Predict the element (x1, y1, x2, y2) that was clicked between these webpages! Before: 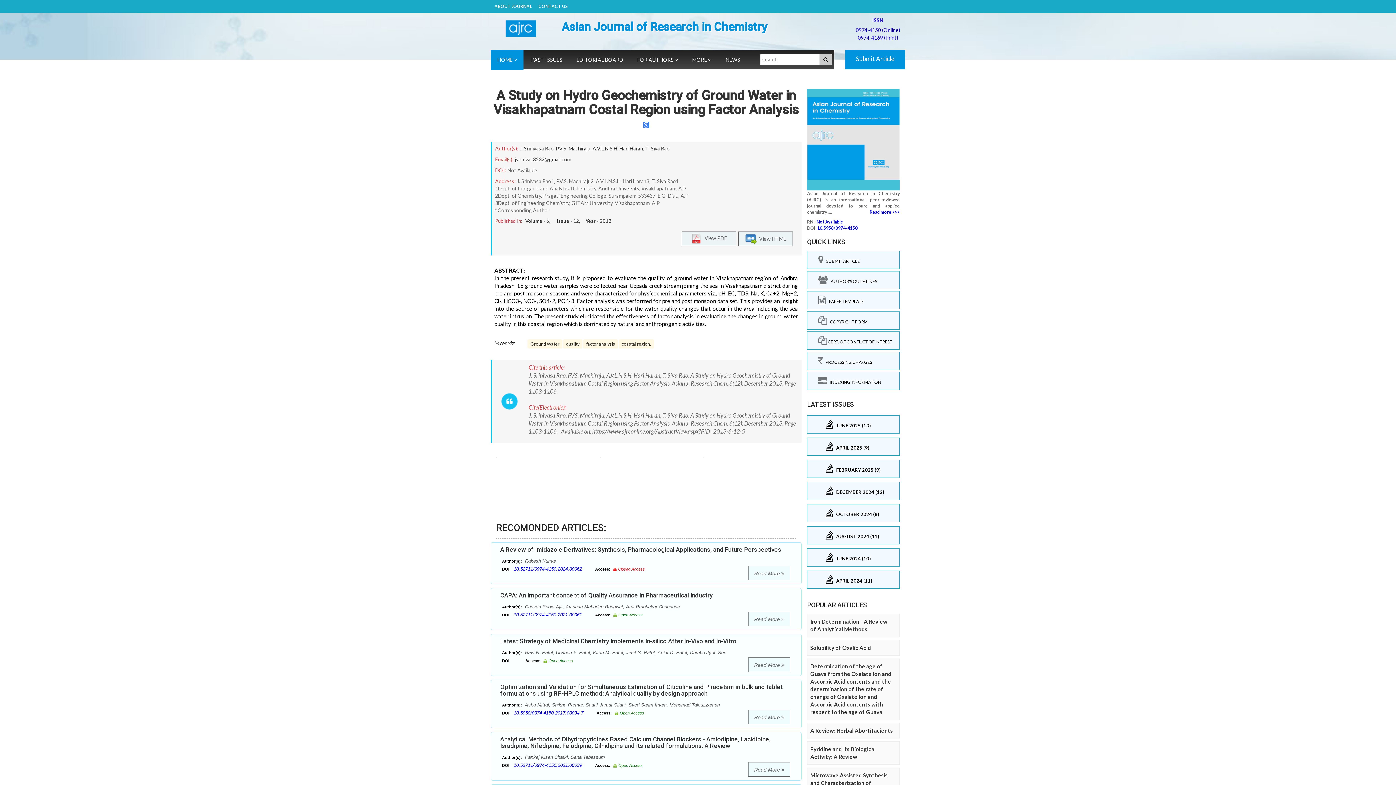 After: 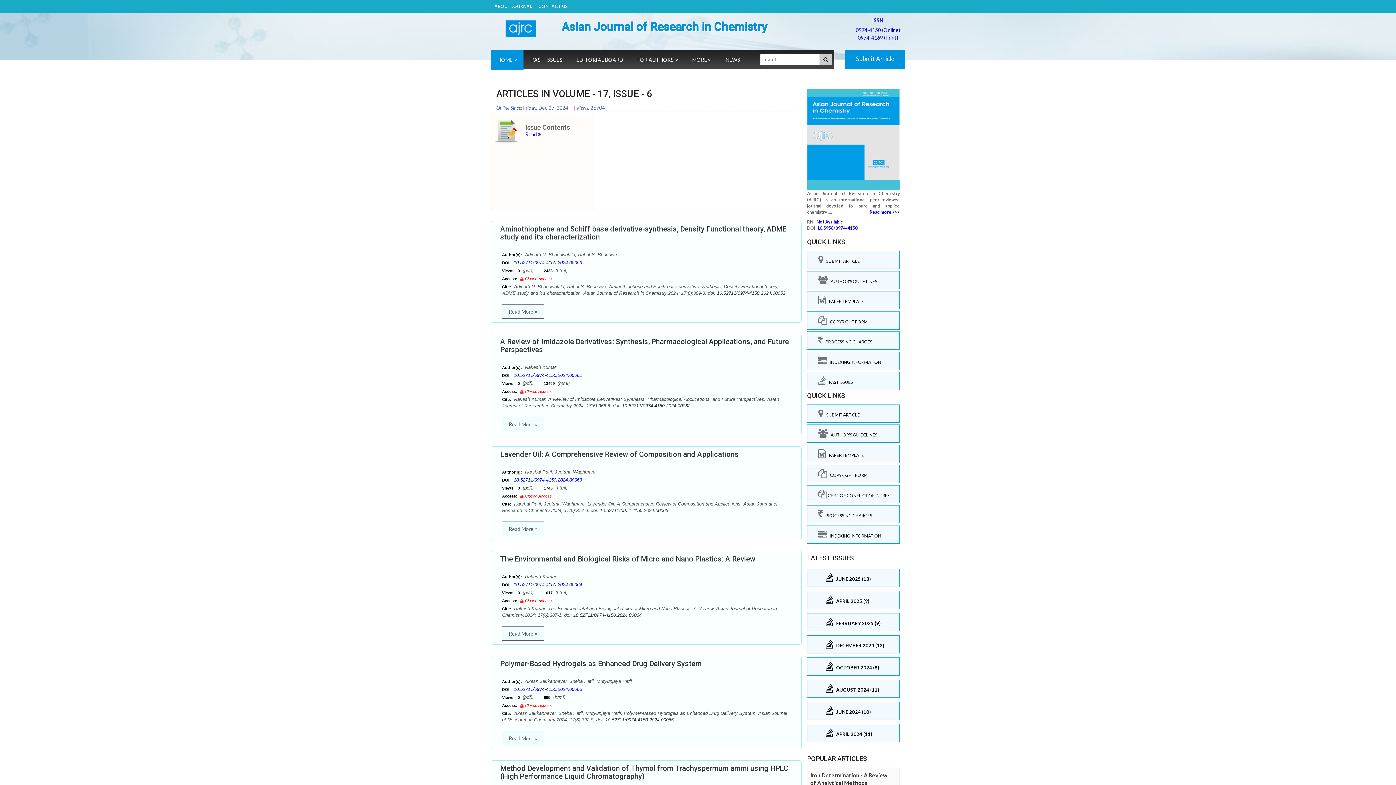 Action: bbox: (825, 486, 896, 495) label:     DECEMBER 2024 (12)